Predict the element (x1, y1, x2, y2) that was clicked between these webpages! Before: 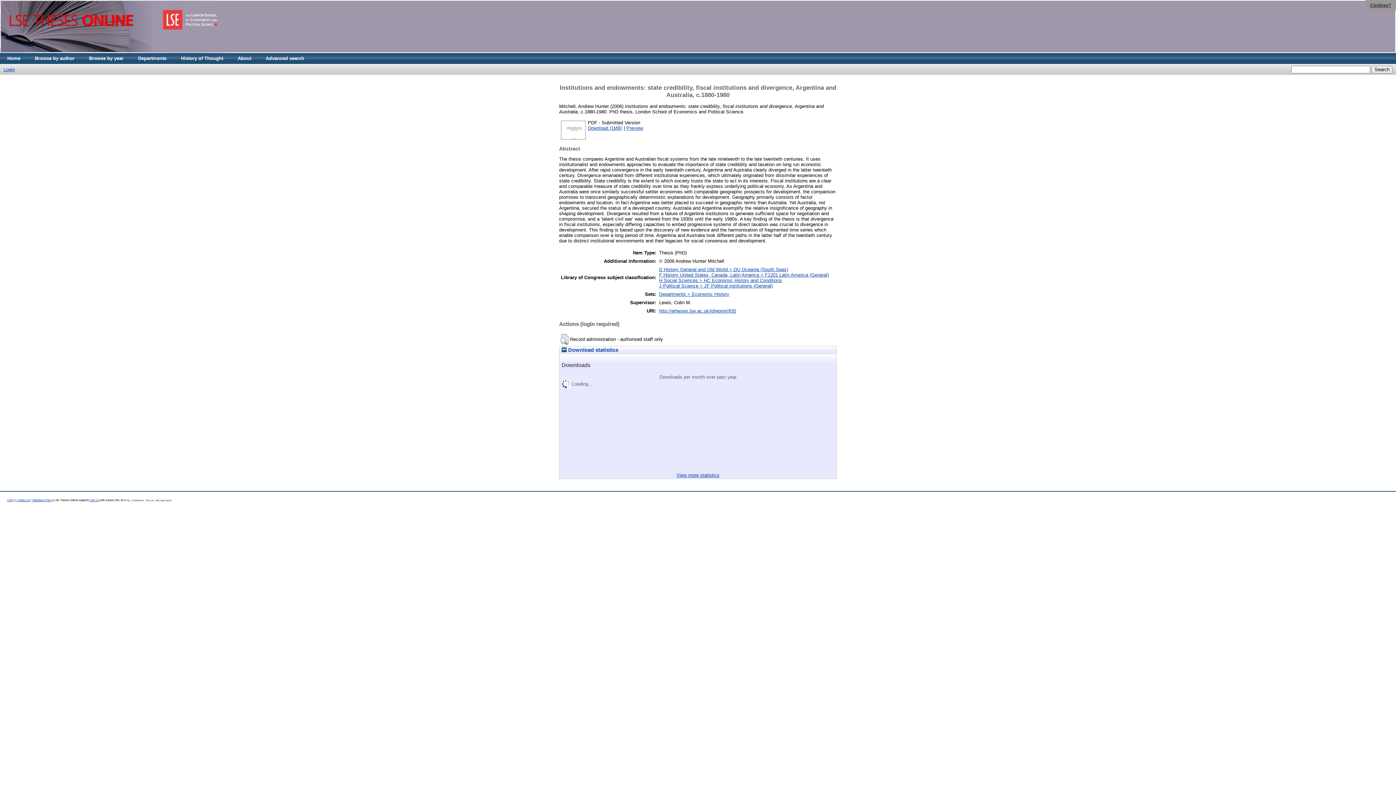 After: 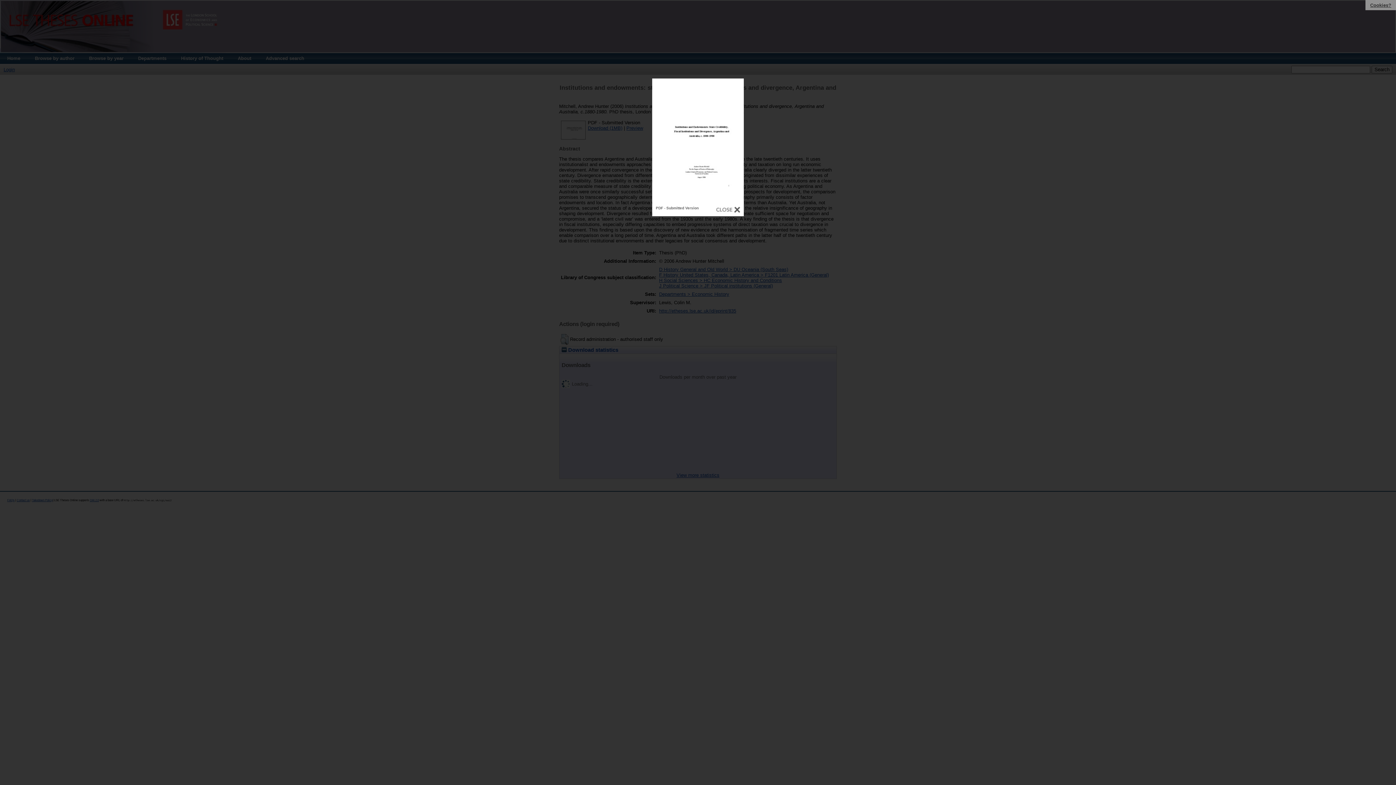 Action: label: Preview bbox: (626, 125, 643, 131)